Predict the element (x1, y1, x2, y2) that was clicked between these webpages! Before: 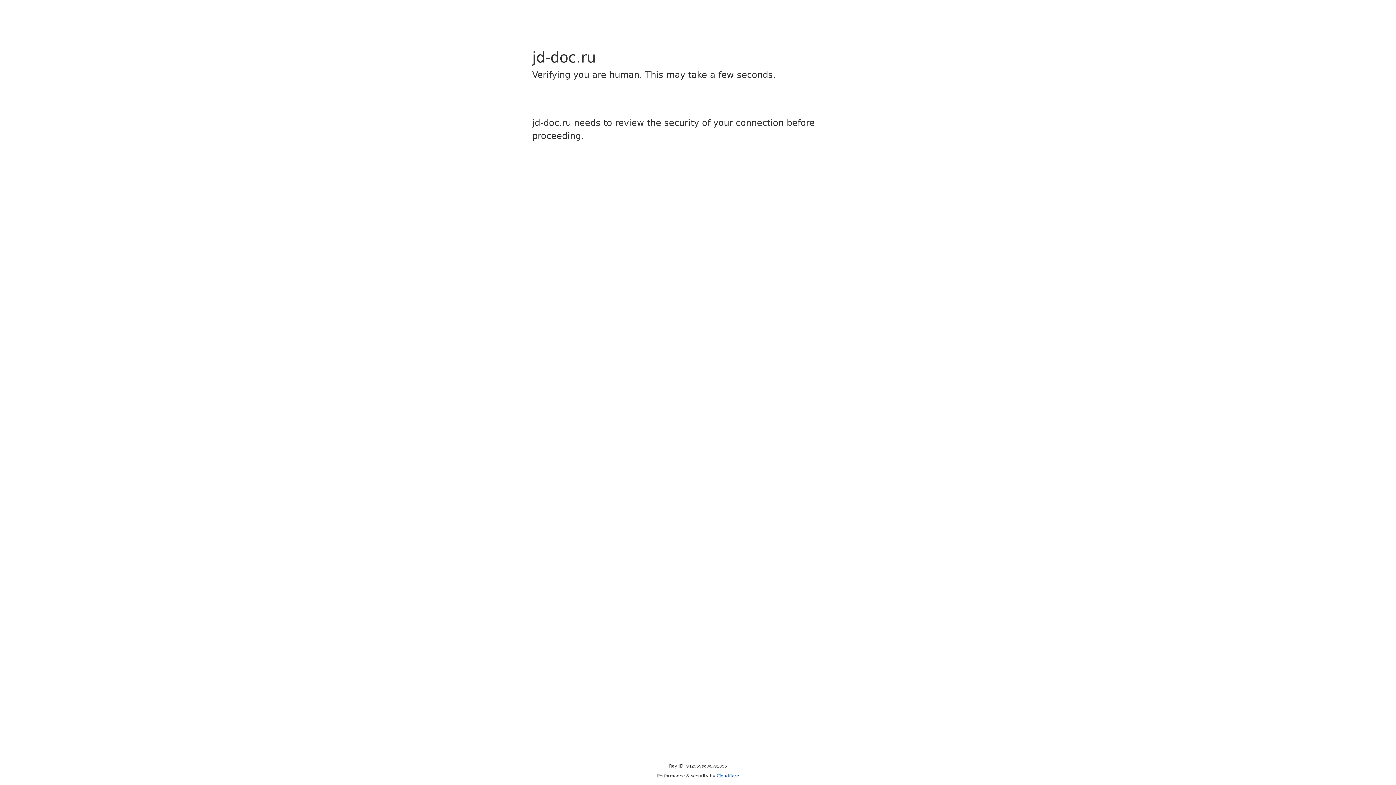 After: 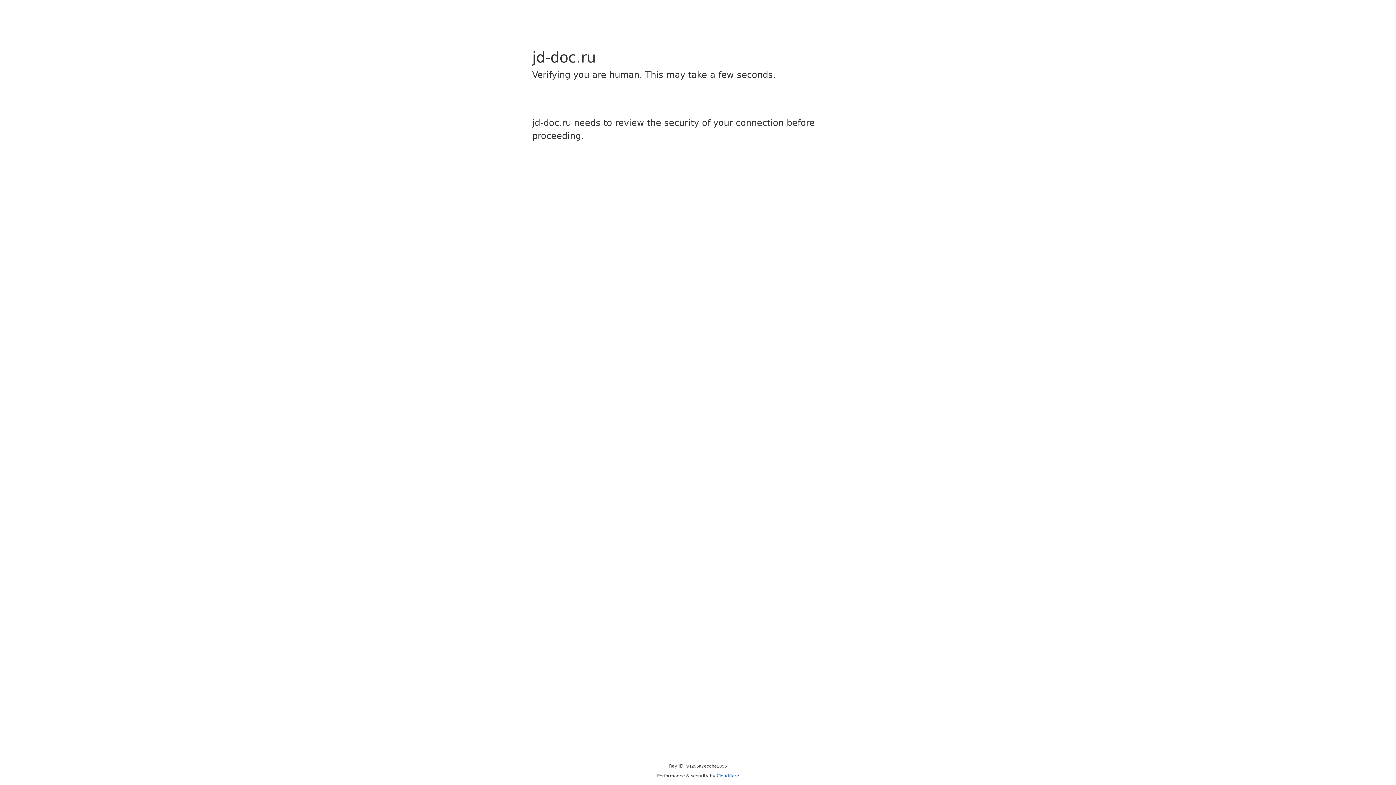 Action: bbox: (716, 773, 739, 778) label: Cloudflare